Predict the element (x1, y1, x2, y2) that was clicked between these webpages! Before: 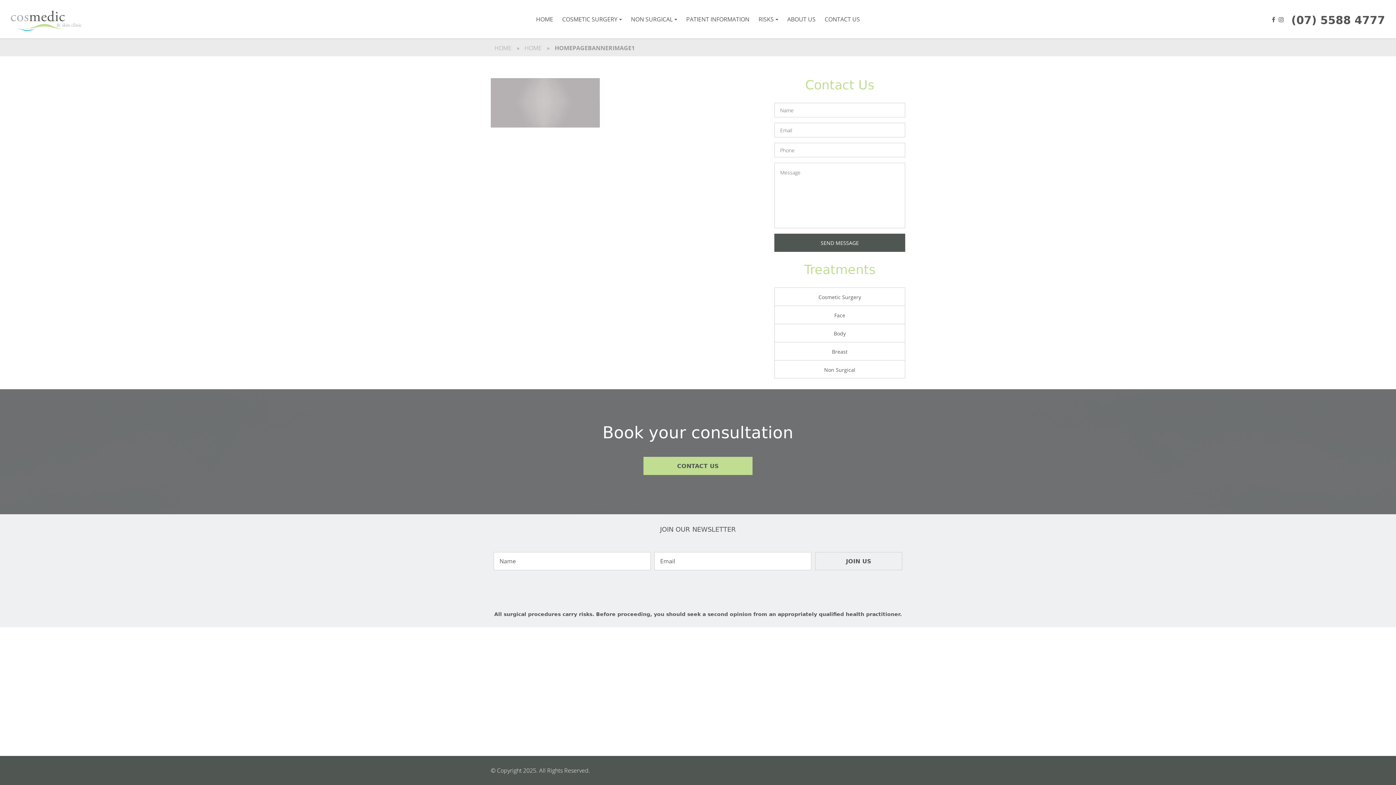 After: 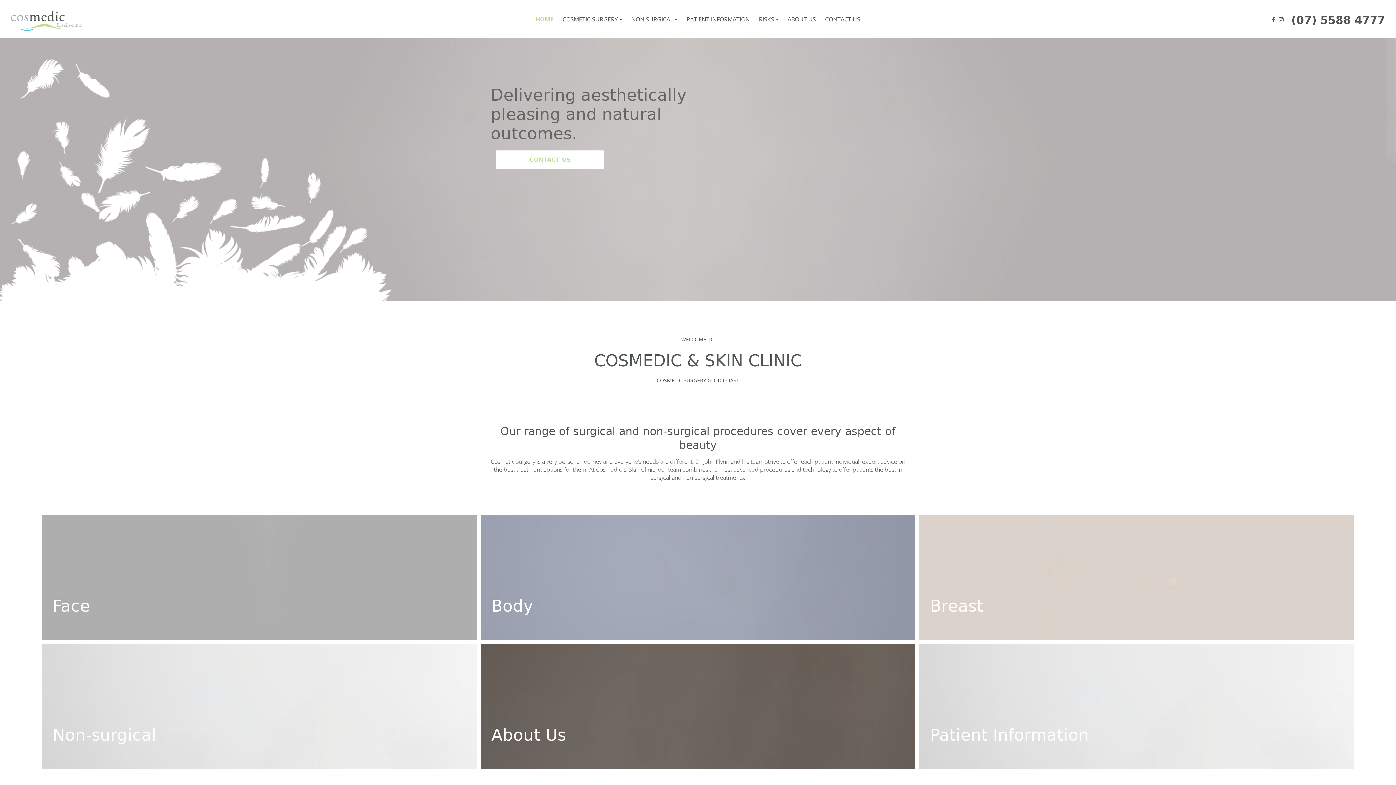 Action: bbox: (10, 6, 81, 31)